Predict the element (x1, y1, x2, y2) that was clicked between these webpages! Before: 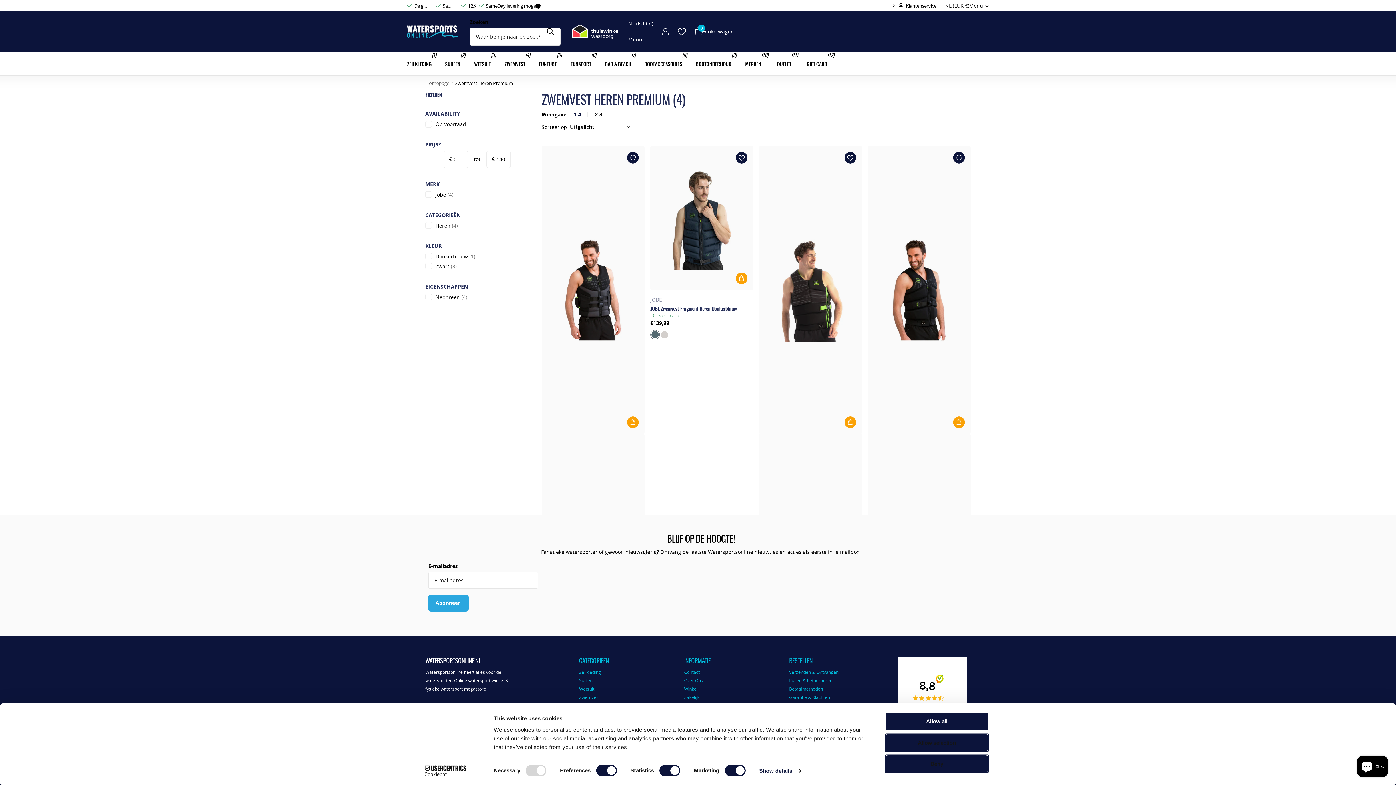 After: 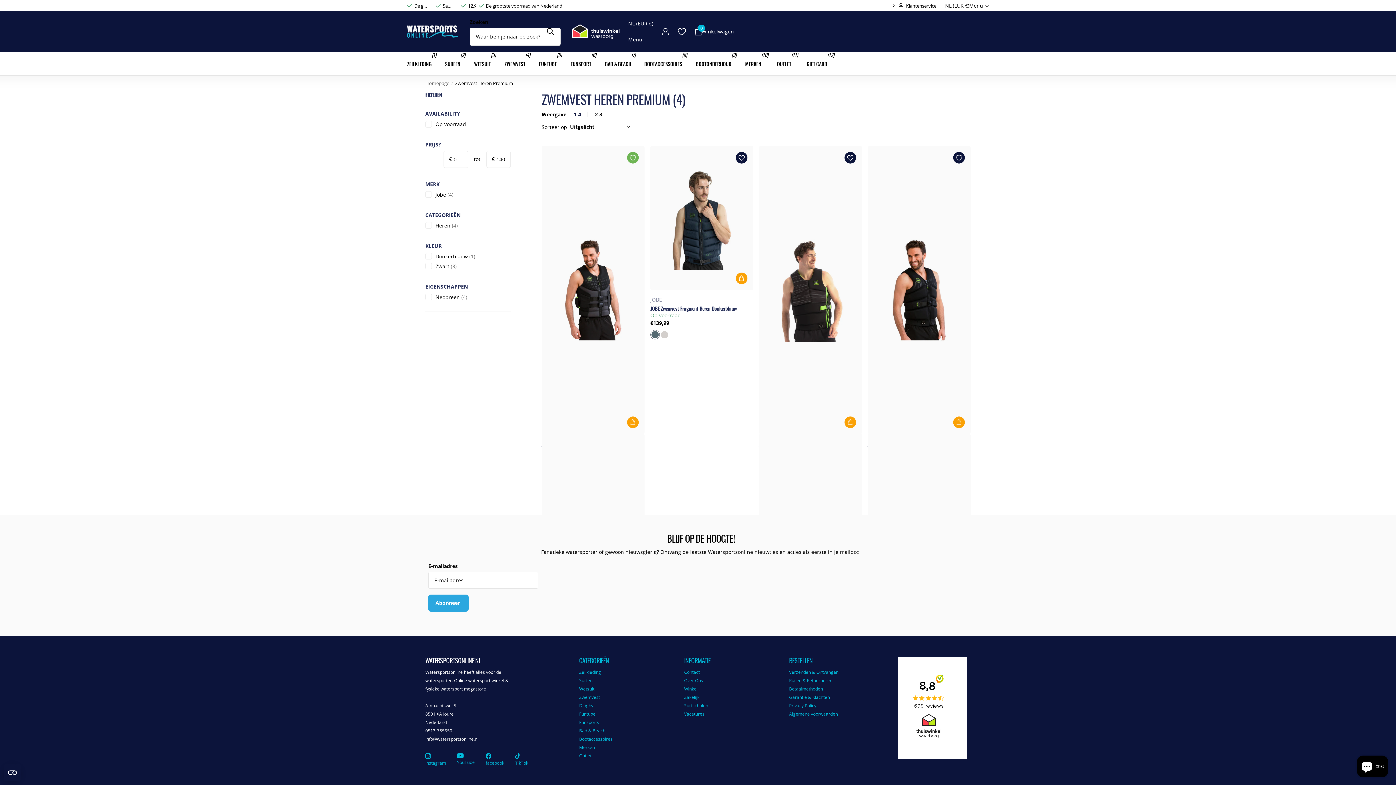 Action: bbox: (627, 151, 638, 163)